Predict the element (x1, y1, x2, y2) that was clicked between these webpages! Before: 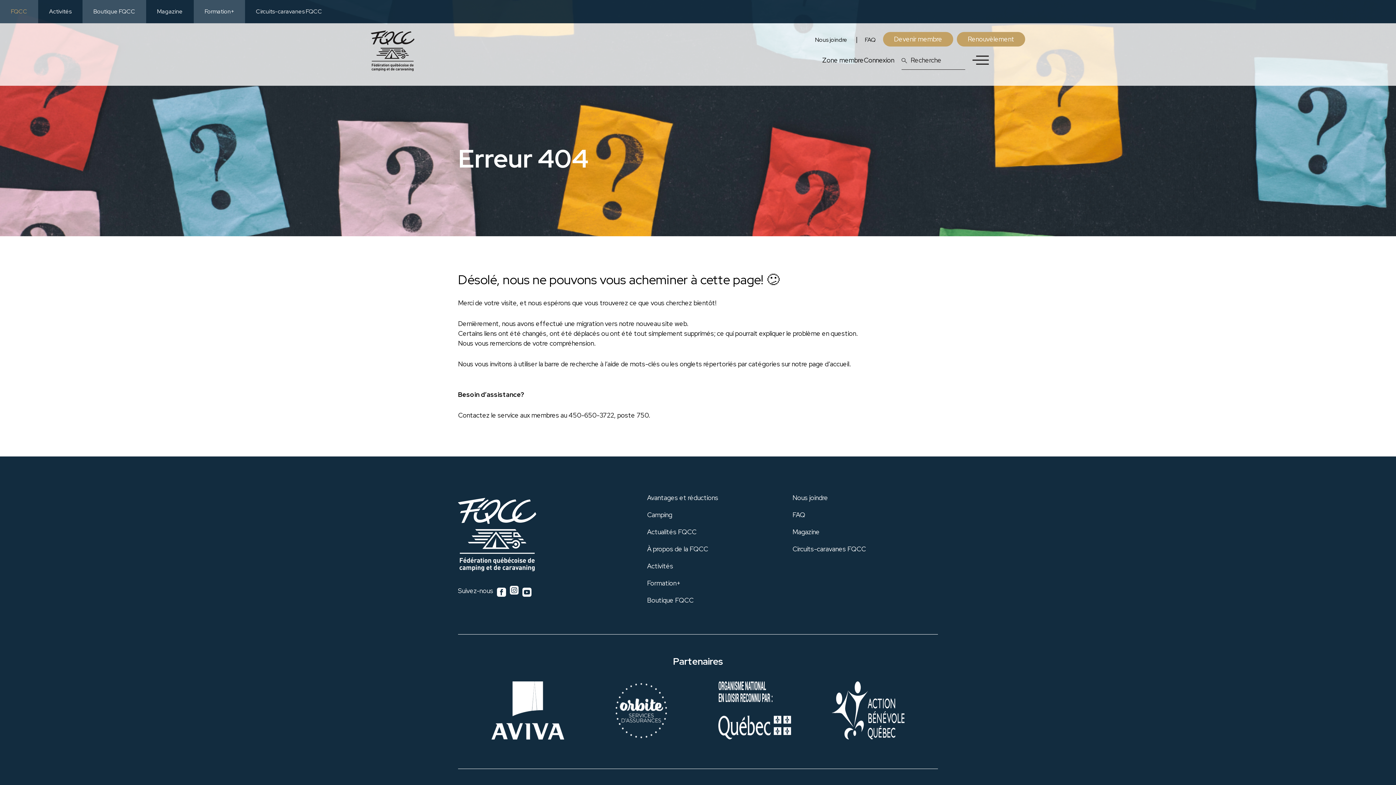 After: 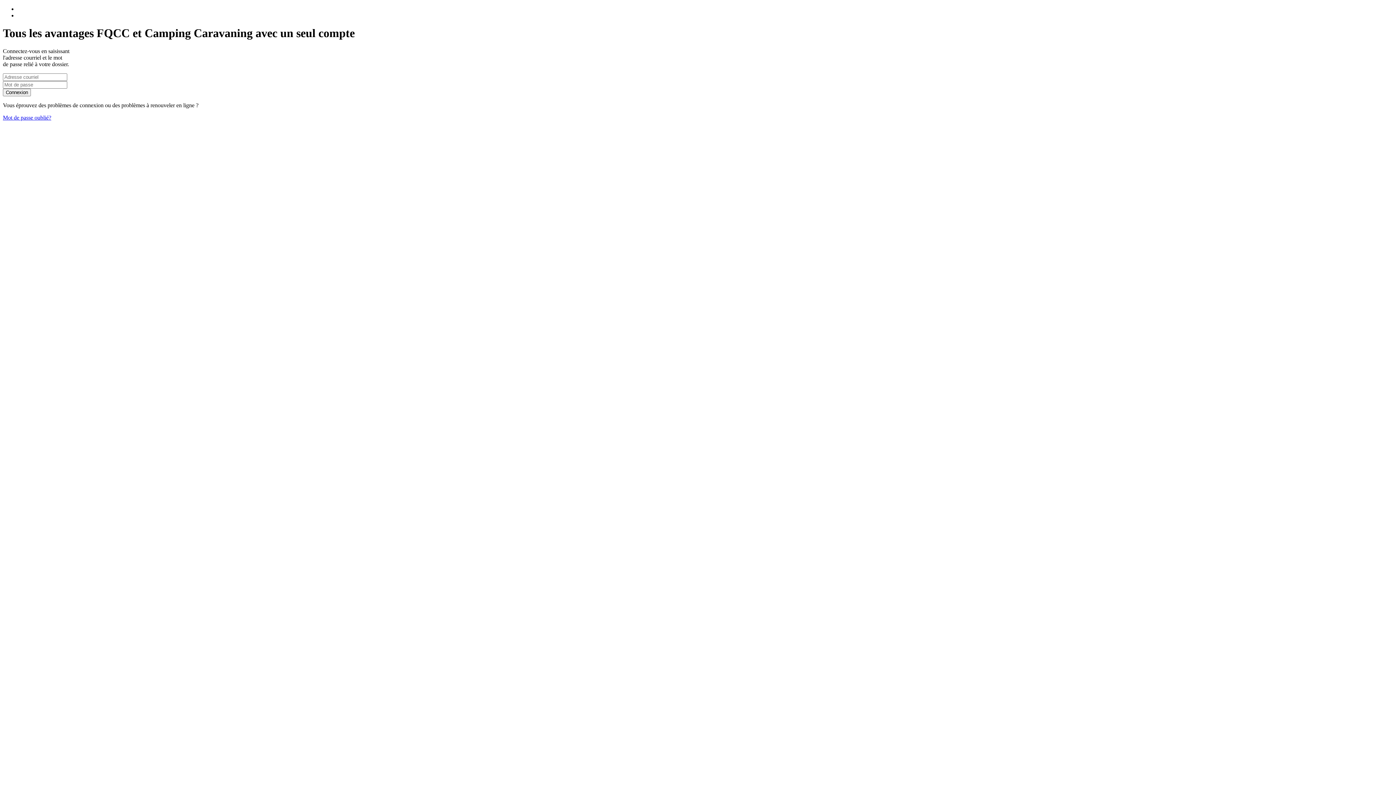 Action: label: Zone membre bbox: (822, 55, 864, 64)